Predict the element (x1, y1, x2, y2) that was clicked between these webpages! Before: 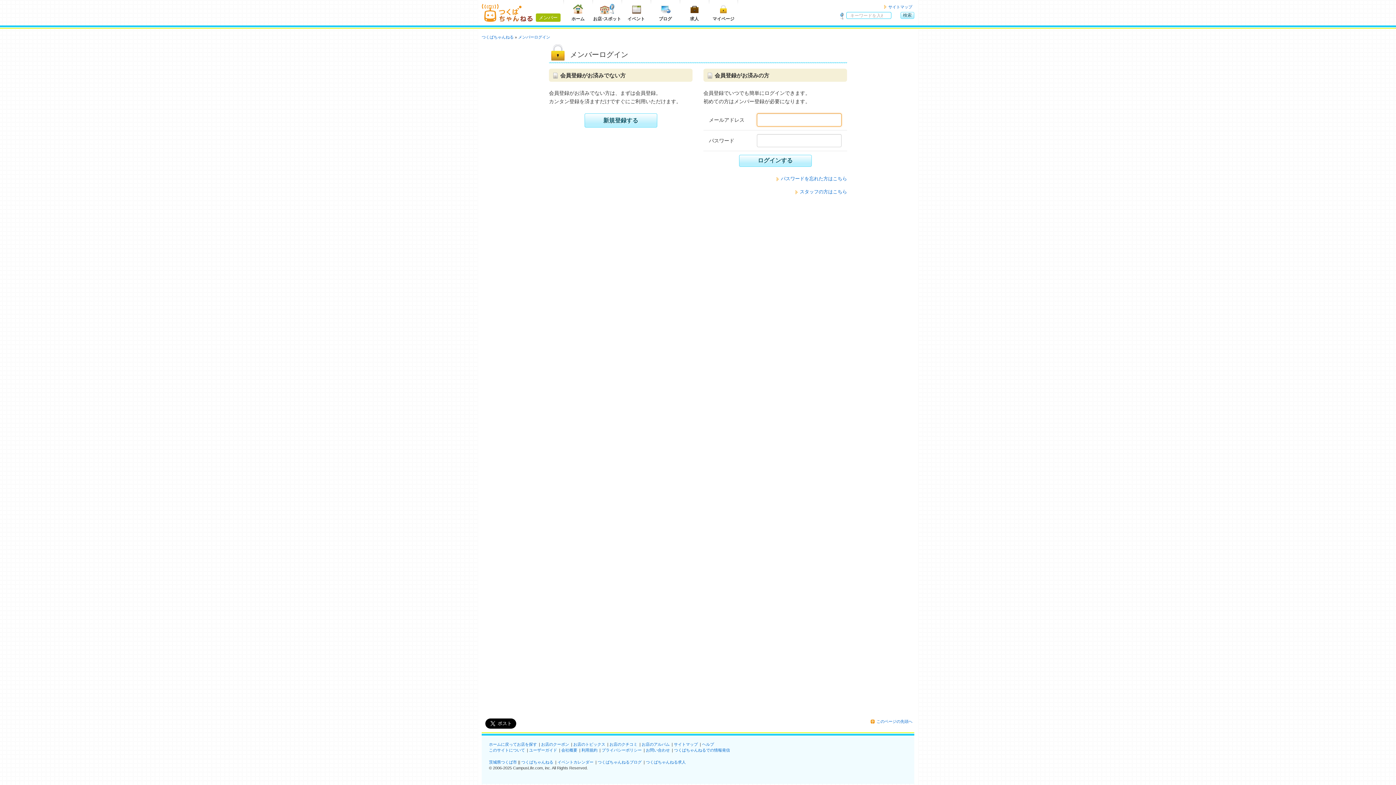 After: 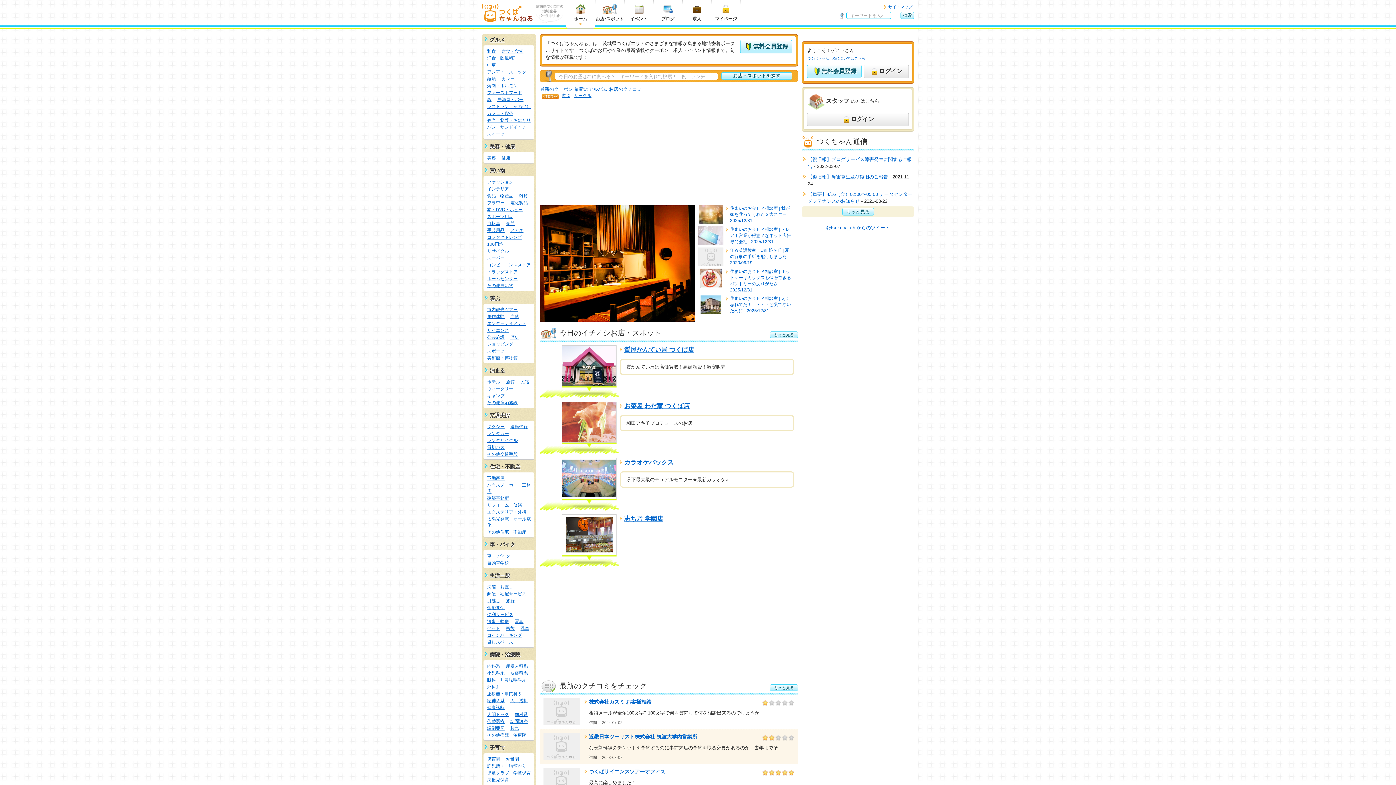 Action: label: つくばちゃんねる bbox: (481, 34, 513, 39)